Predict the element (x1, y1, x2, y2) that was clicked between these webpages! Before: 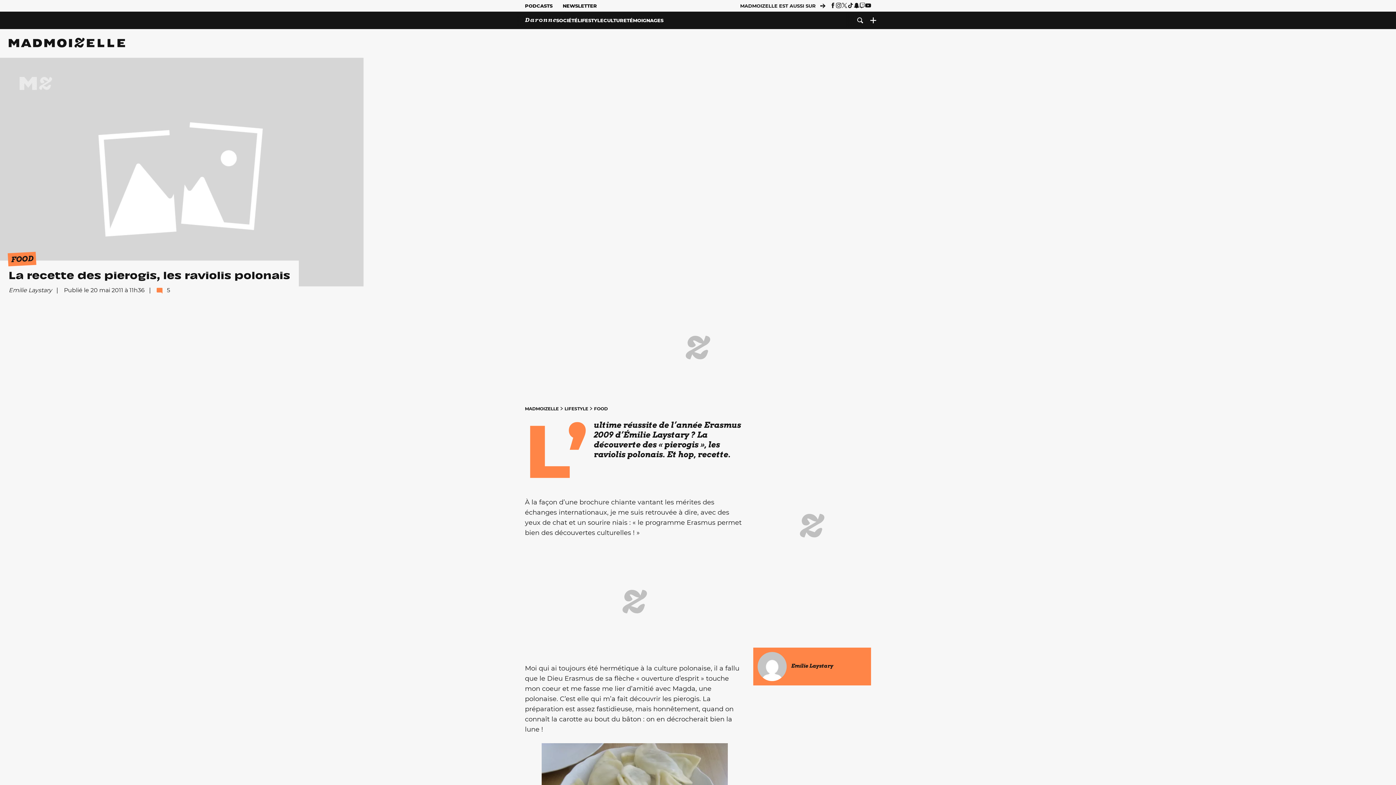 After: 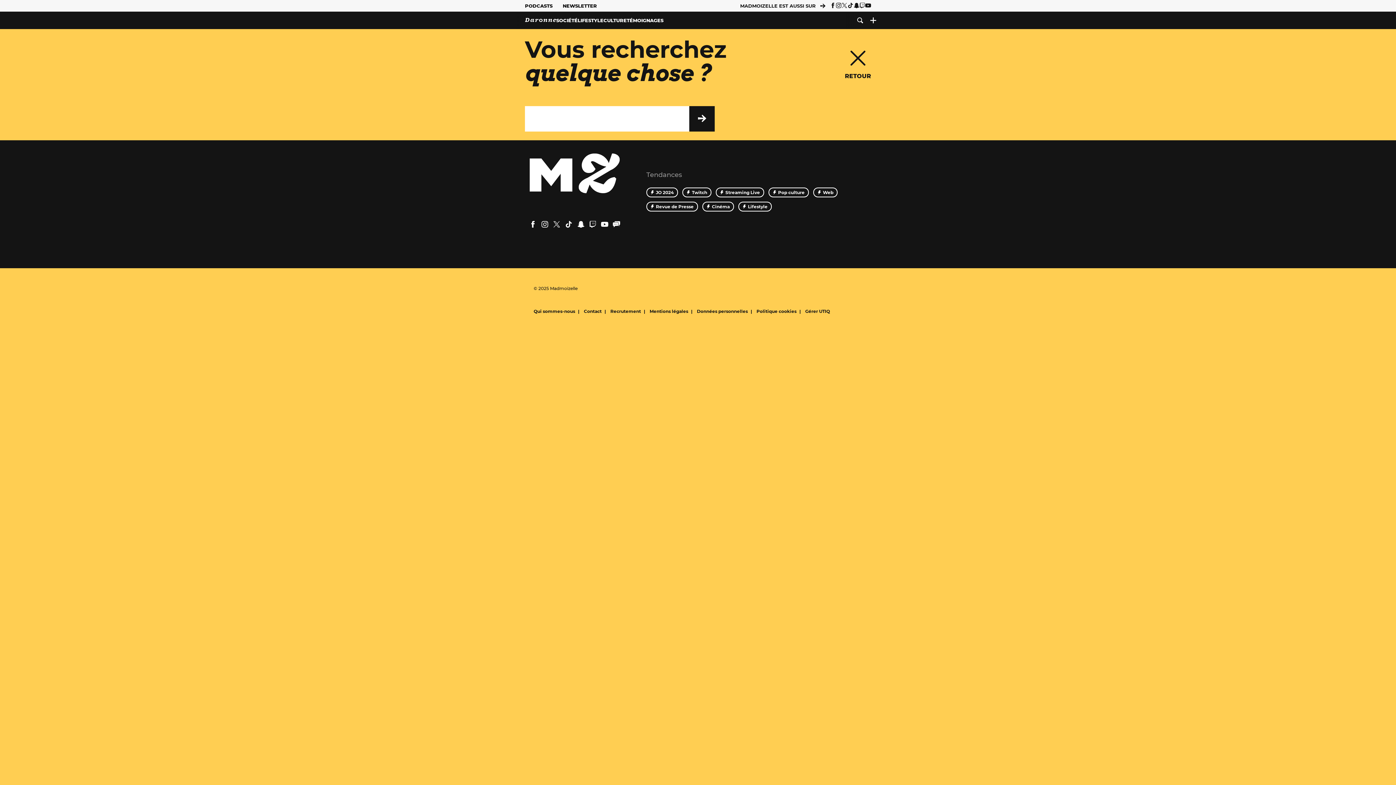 Action: bbox: (853, 11, 866, 29) label: Recherche